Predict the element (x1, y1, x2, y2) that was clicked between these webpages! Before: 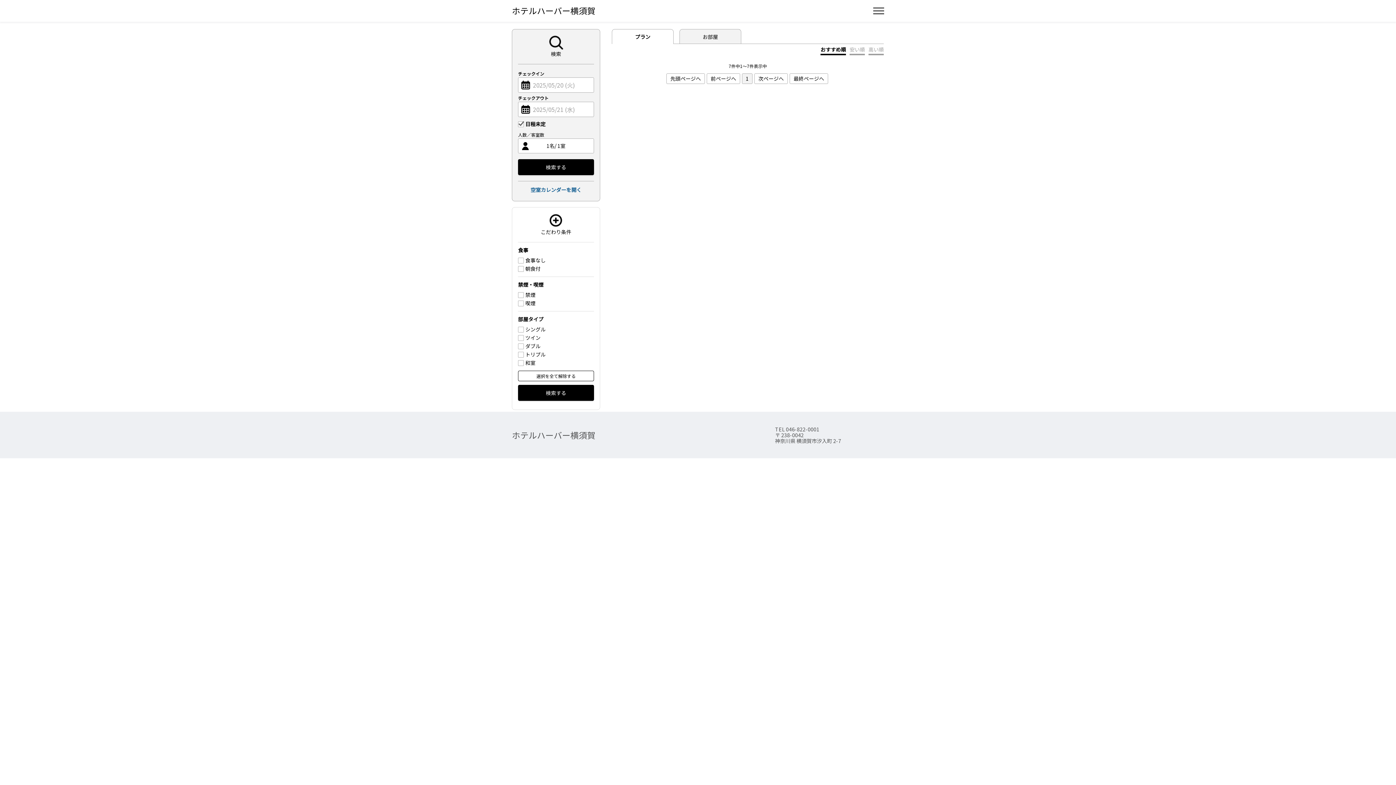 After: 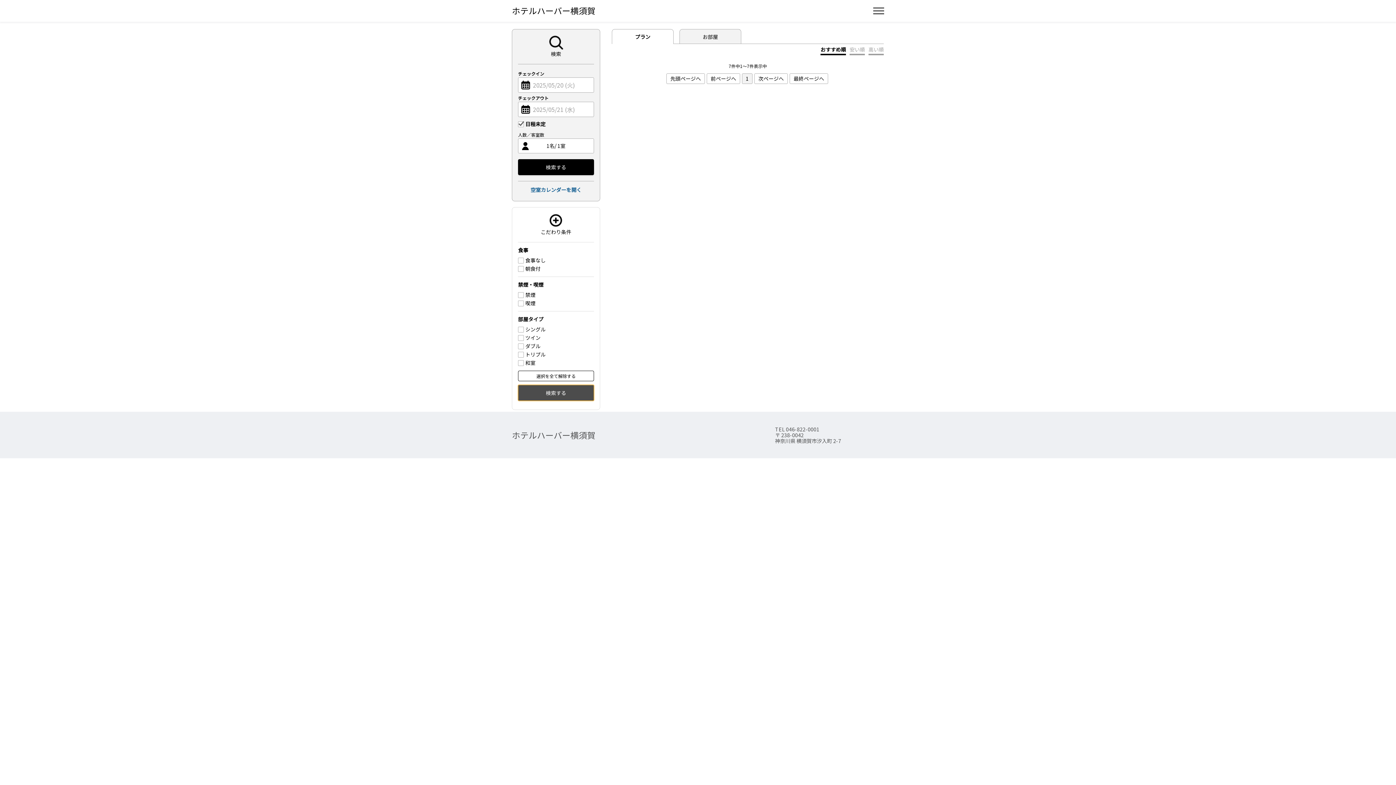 Action: label: 検索する bbox: (518, 385, 594, 401)